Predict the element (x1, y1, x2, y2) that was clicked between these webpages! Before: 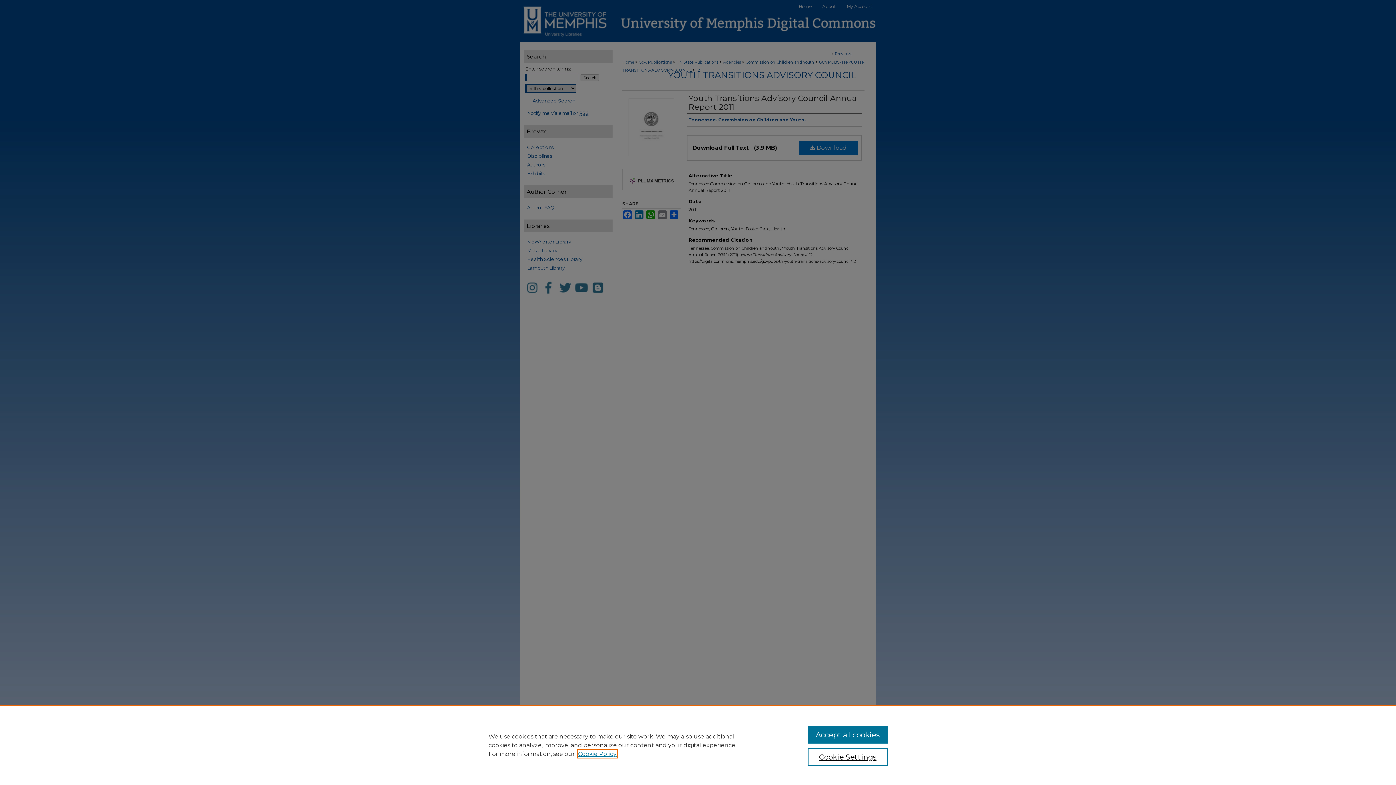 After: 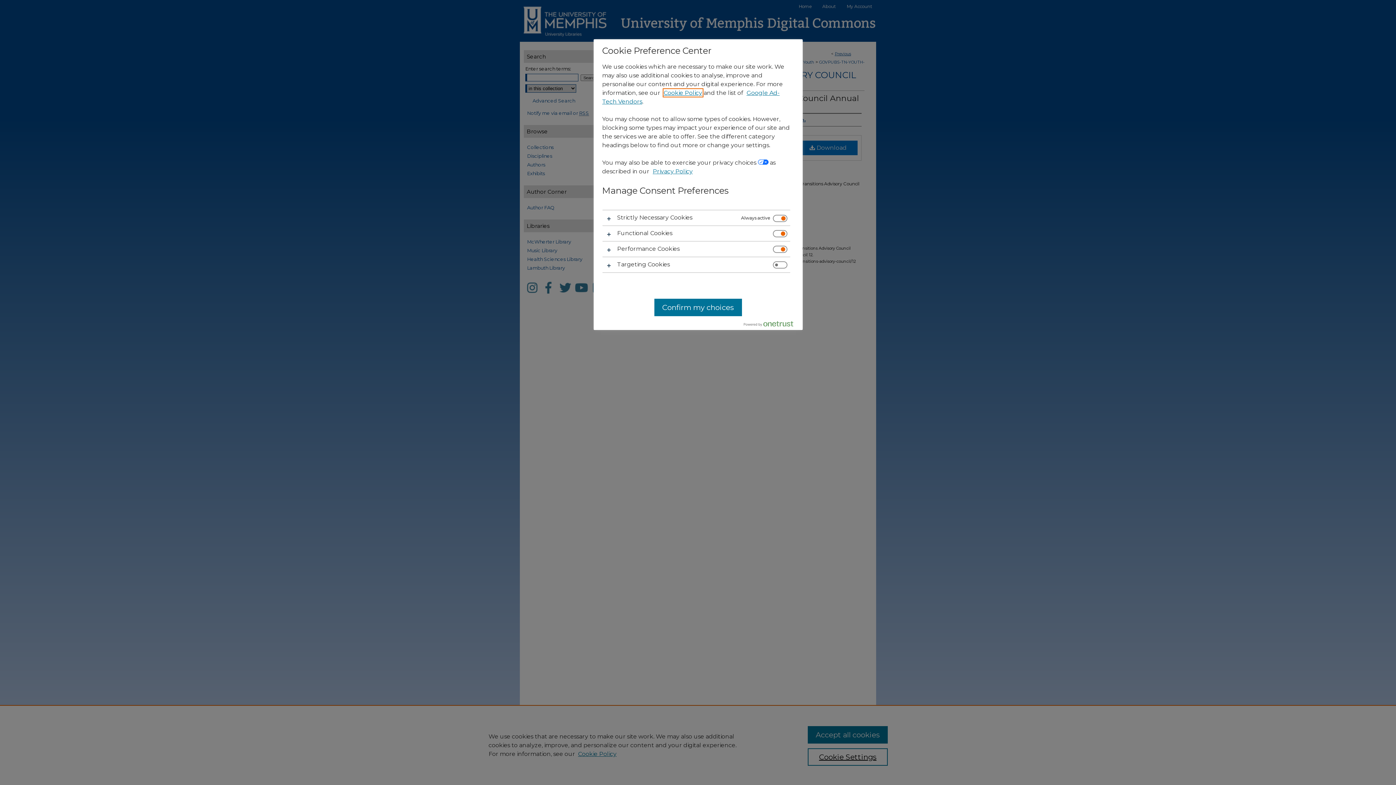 Action: bbox: (807, 748, 887, 766) label: Cookie Settings